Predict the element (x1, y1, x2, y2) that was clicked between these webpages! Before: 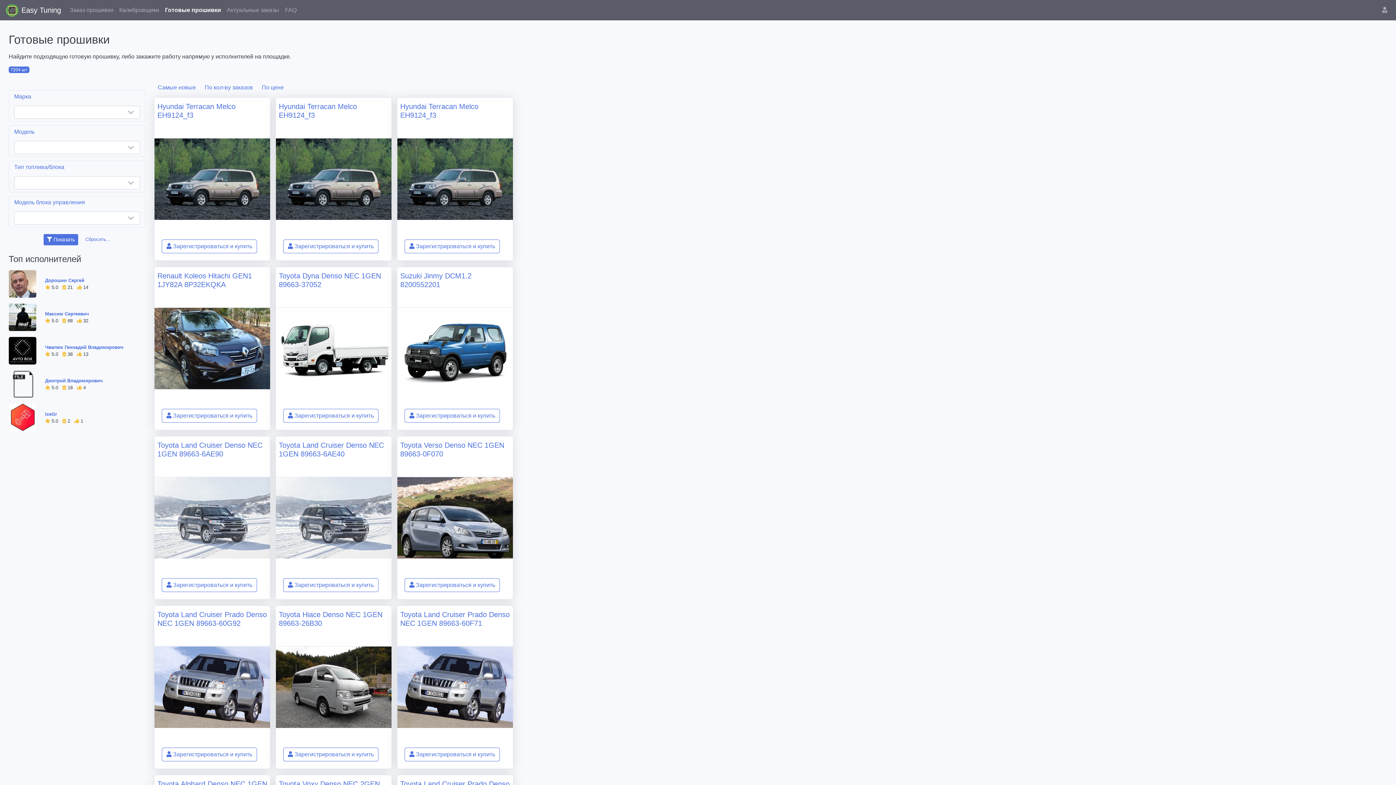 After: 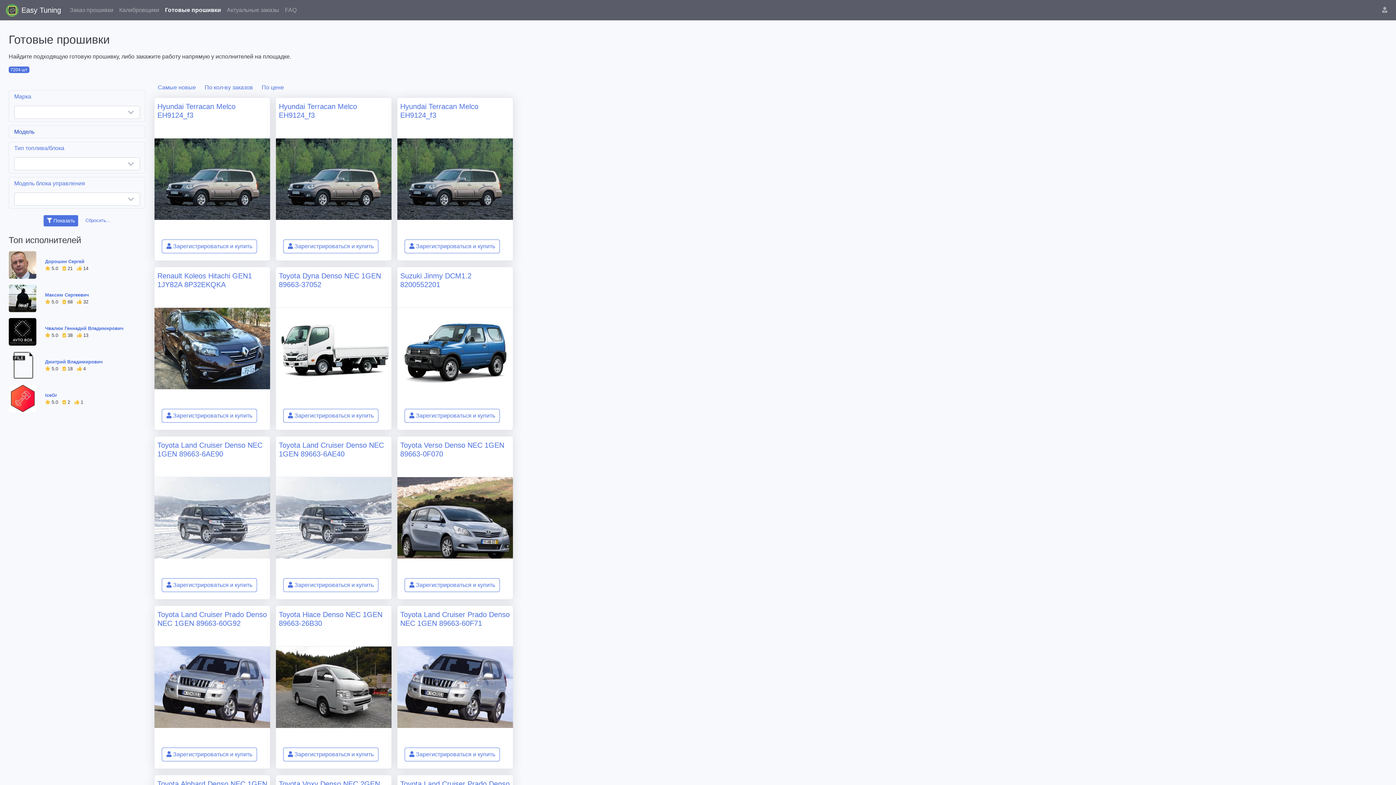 Action: bbox: (14, 128, 140, 135) label: Модель